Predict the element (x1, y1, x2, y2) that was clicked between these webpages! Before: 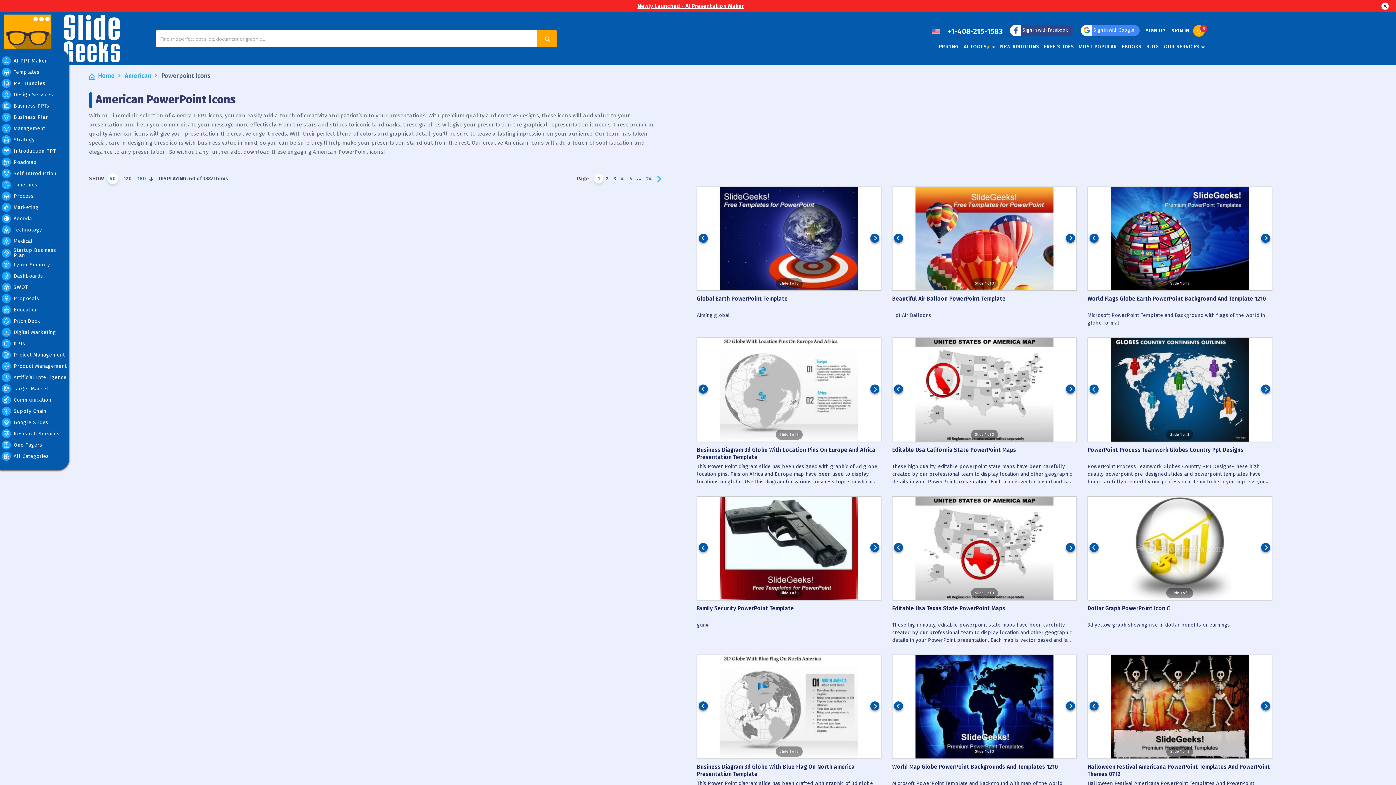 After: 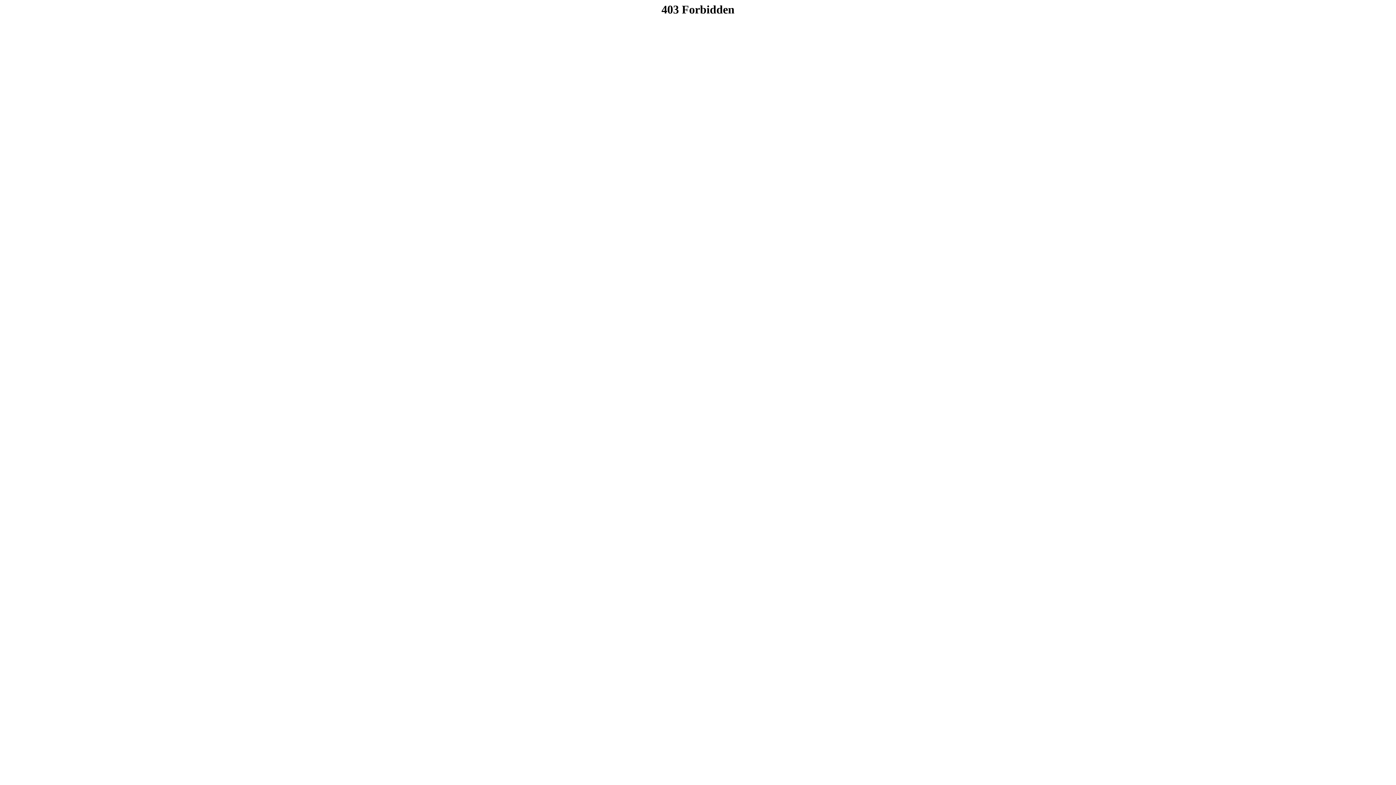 Action: label: Startup Business Plan bbox: (0, 248, 69, 258)